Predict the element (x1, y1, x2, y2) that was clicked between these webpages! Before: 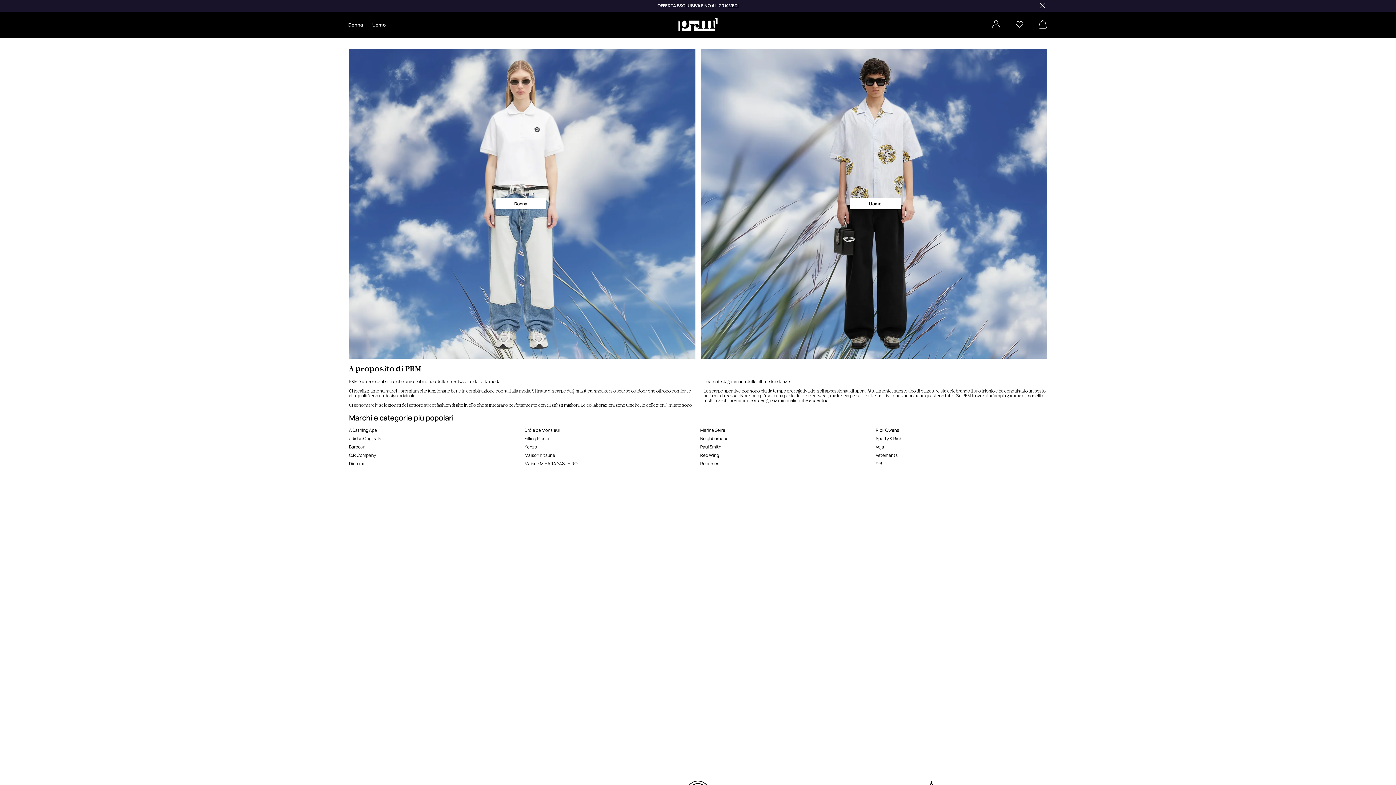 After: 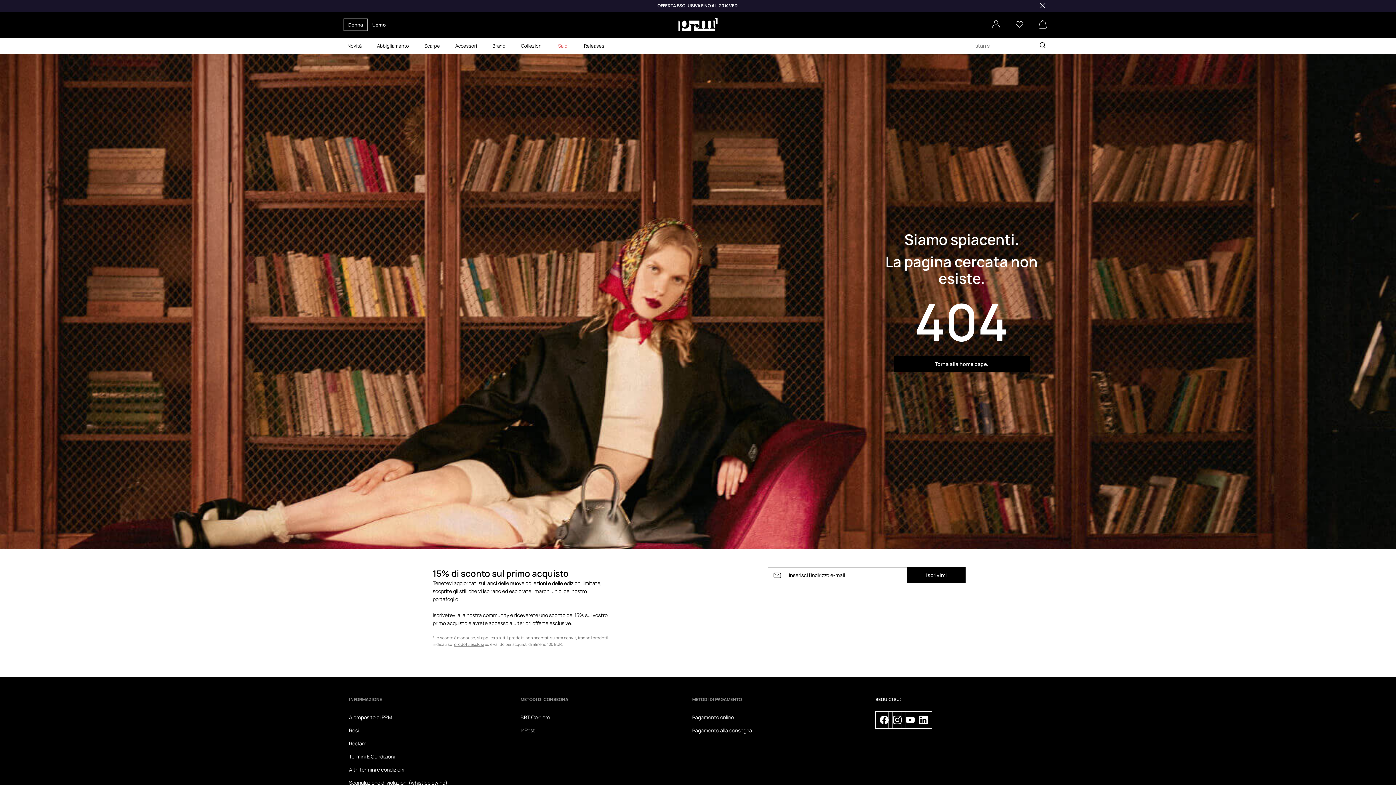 Action: label: Rick Owens bbox: (876, 427, 899, 433)